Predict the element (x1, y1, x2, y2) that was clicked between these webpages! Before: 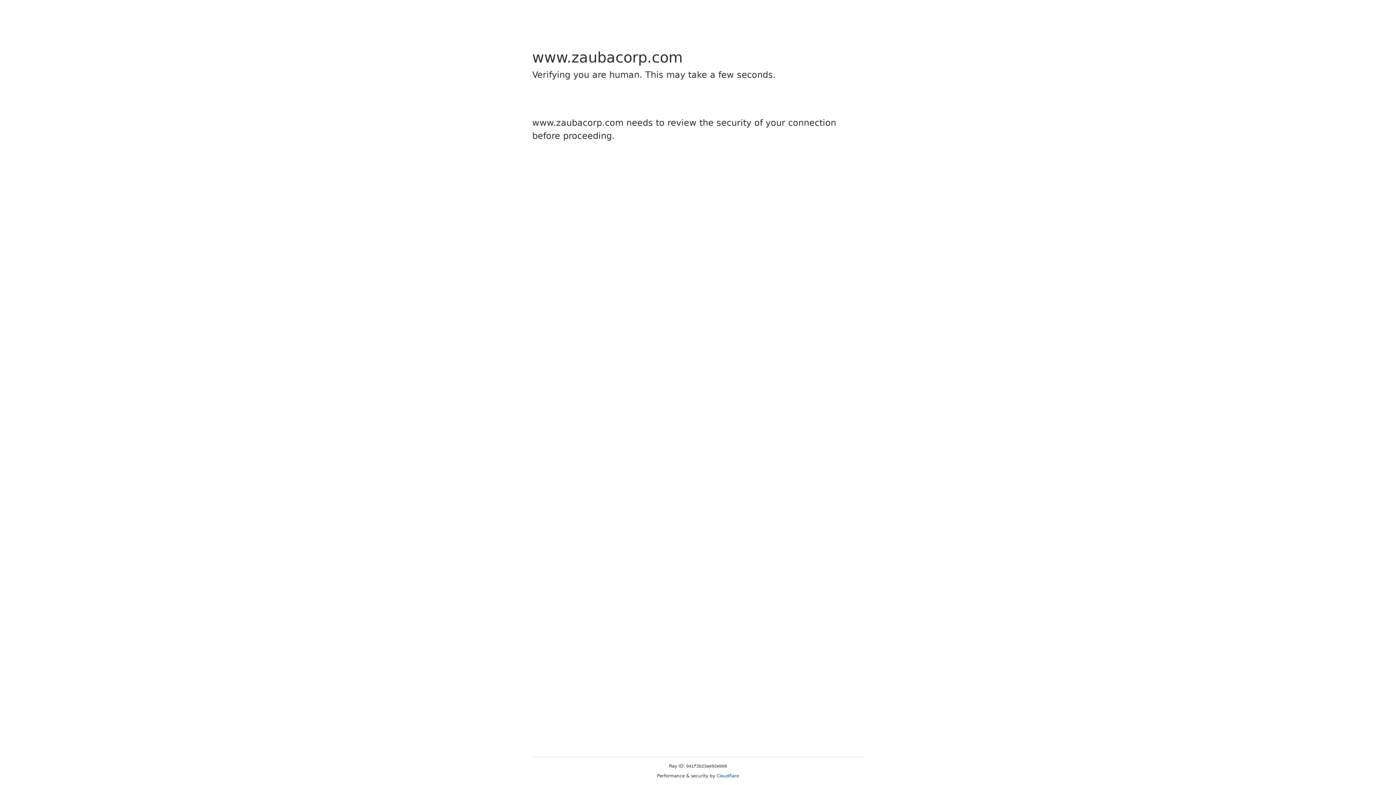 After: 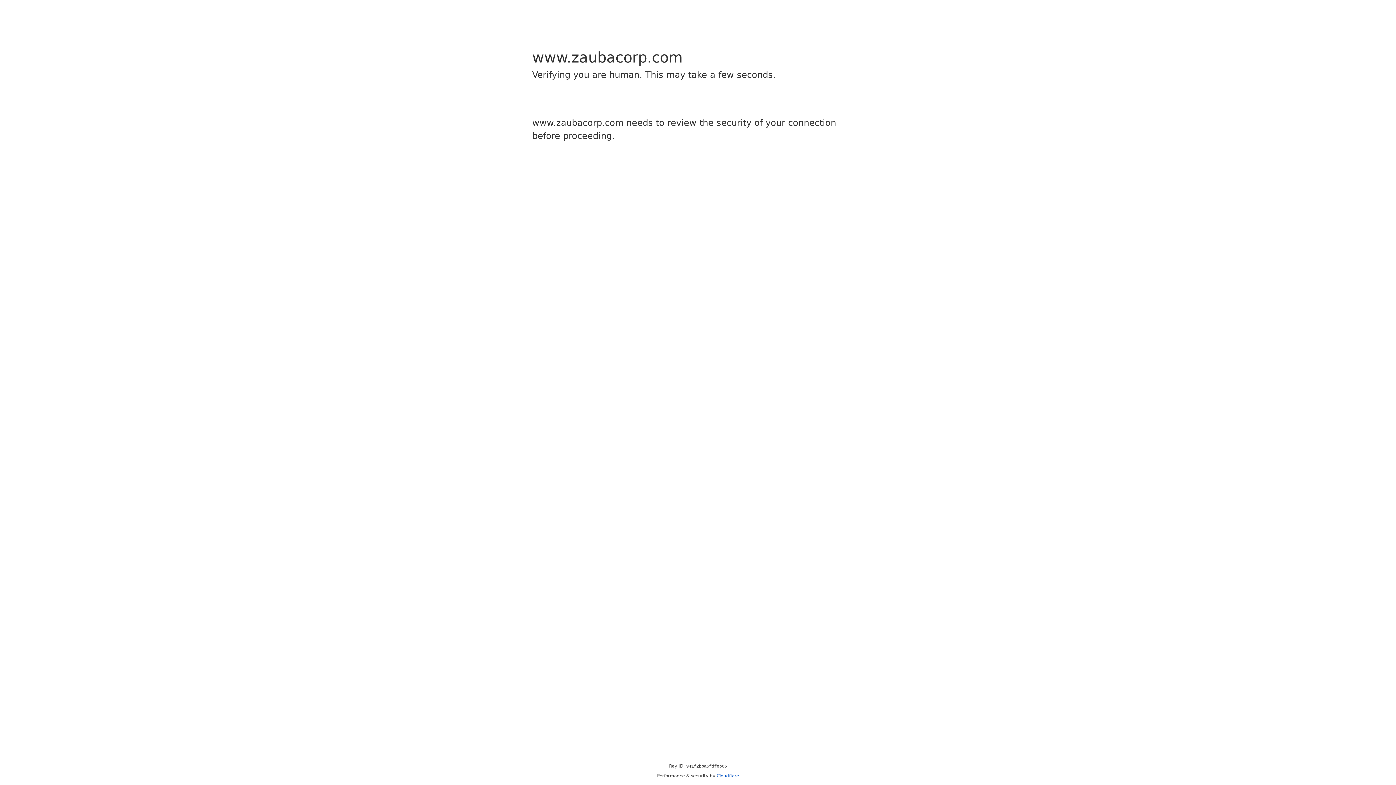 Action: bbox: (716, 773, 739, 778) label: Cloudflare